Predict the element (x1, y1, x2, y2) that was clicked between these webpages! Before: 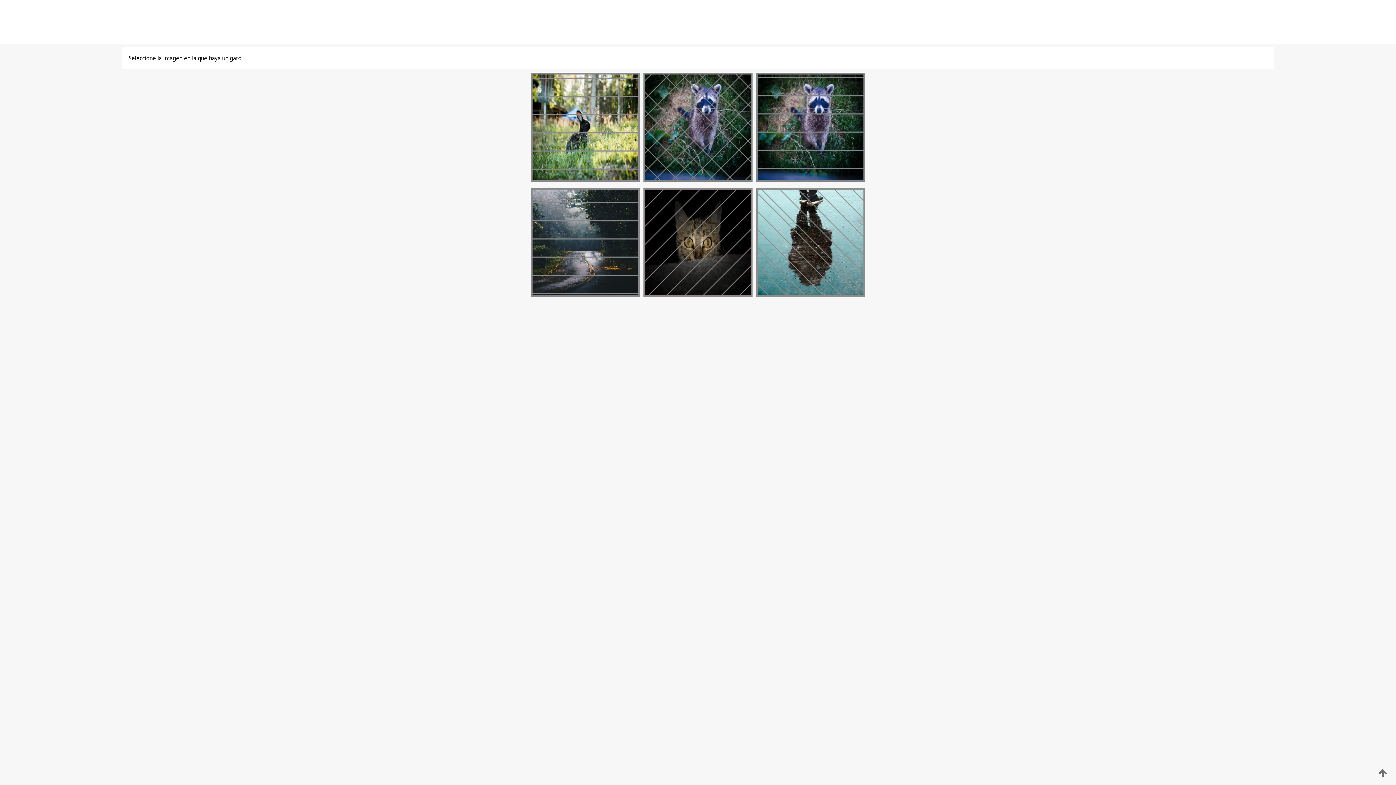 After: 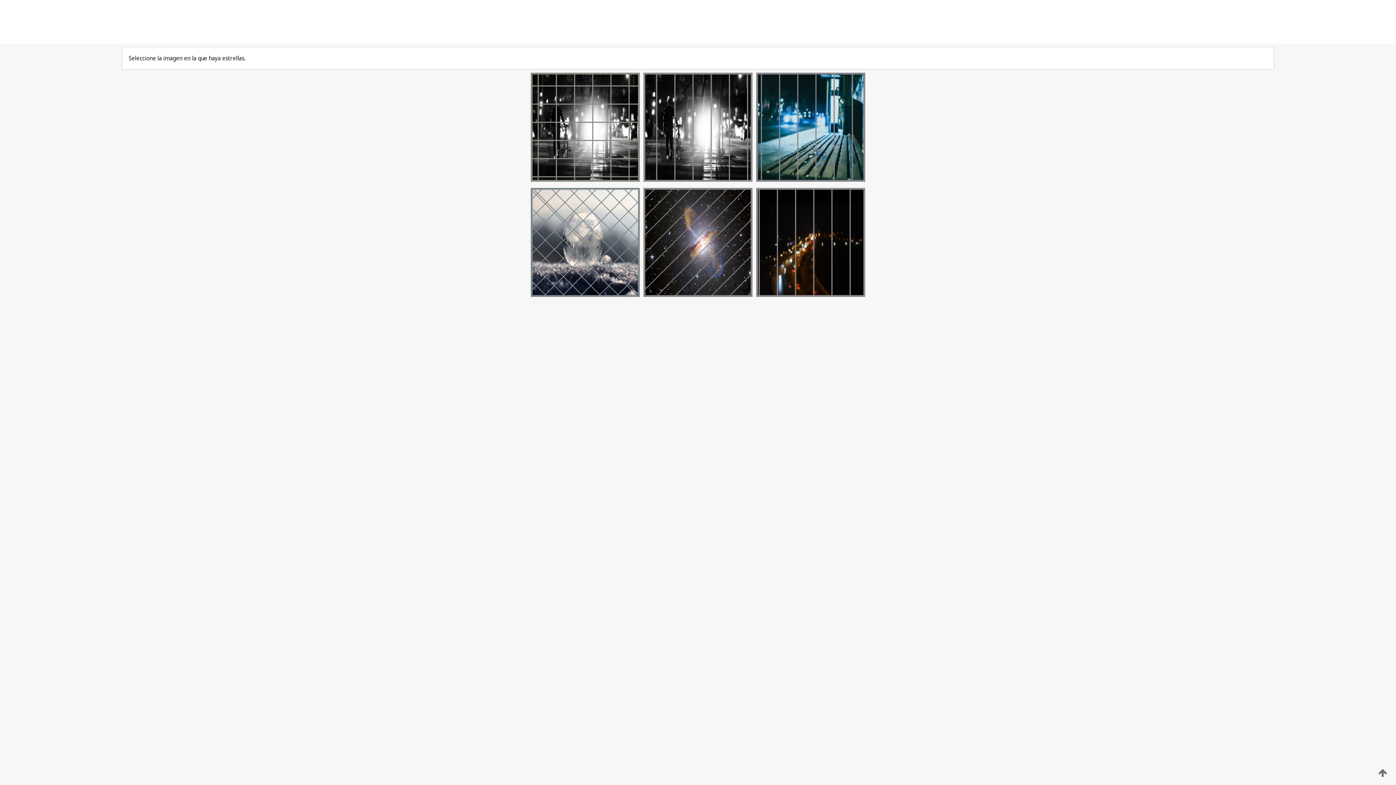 Action: bbox: (529, 176, 641, 183)